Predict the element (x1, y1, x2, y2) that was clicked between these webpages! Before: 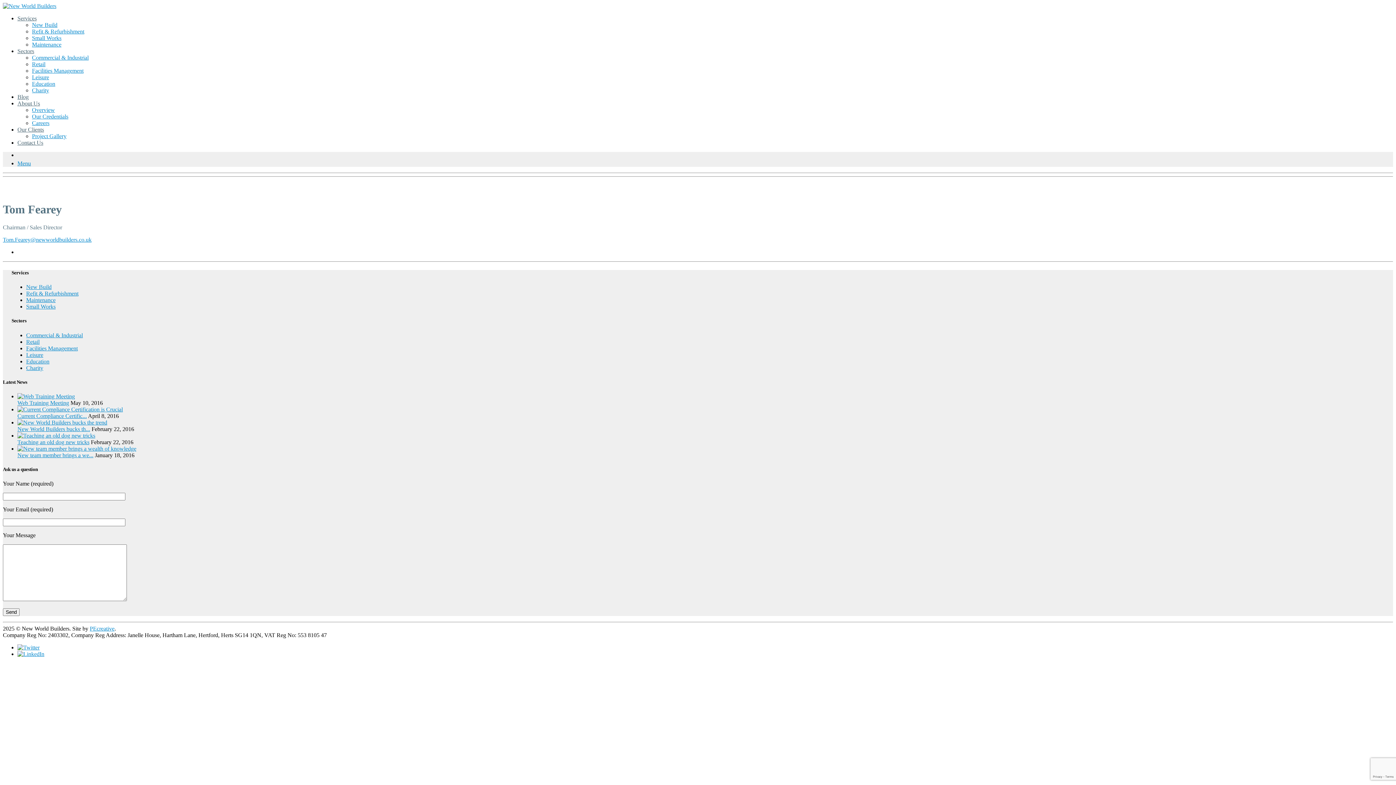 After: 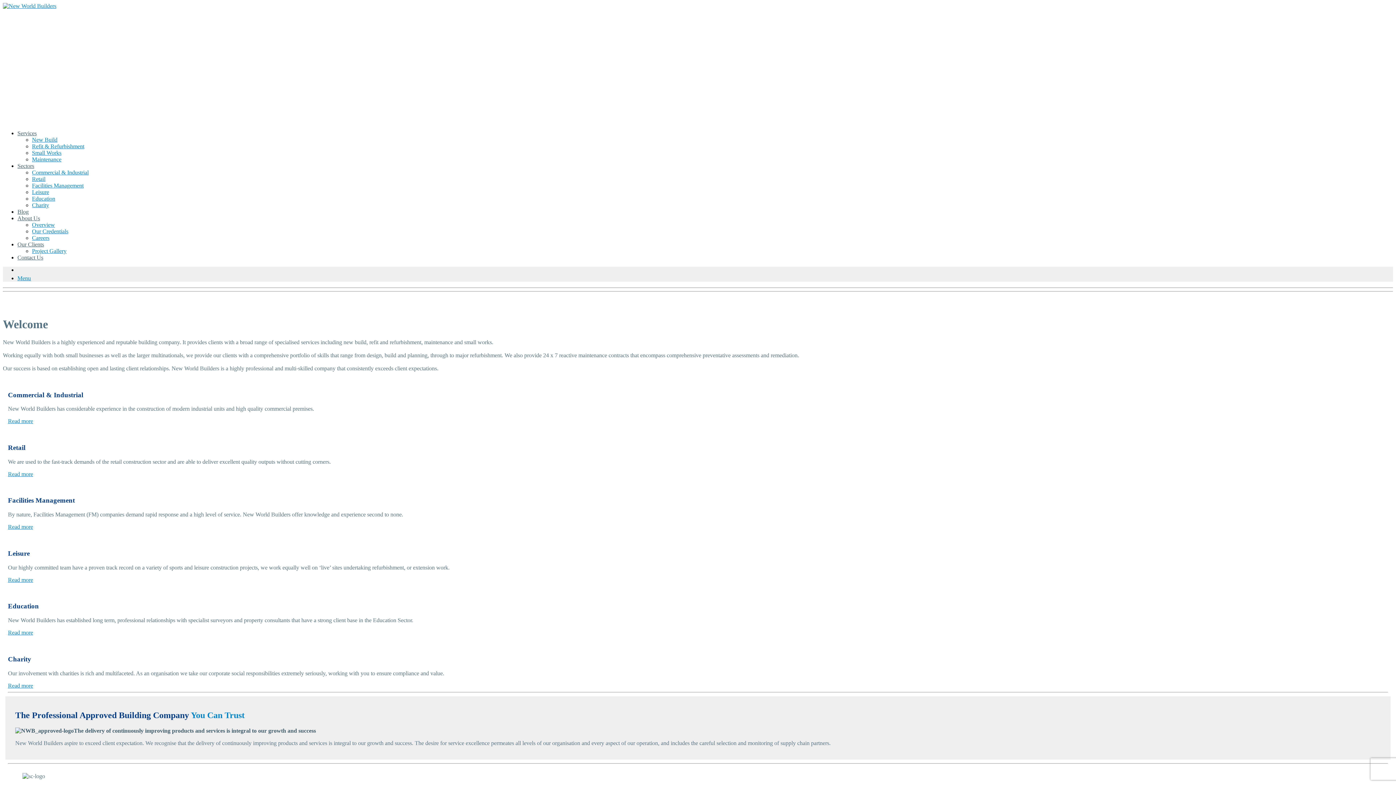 Action: bbox: (2, 2, 56, 9)